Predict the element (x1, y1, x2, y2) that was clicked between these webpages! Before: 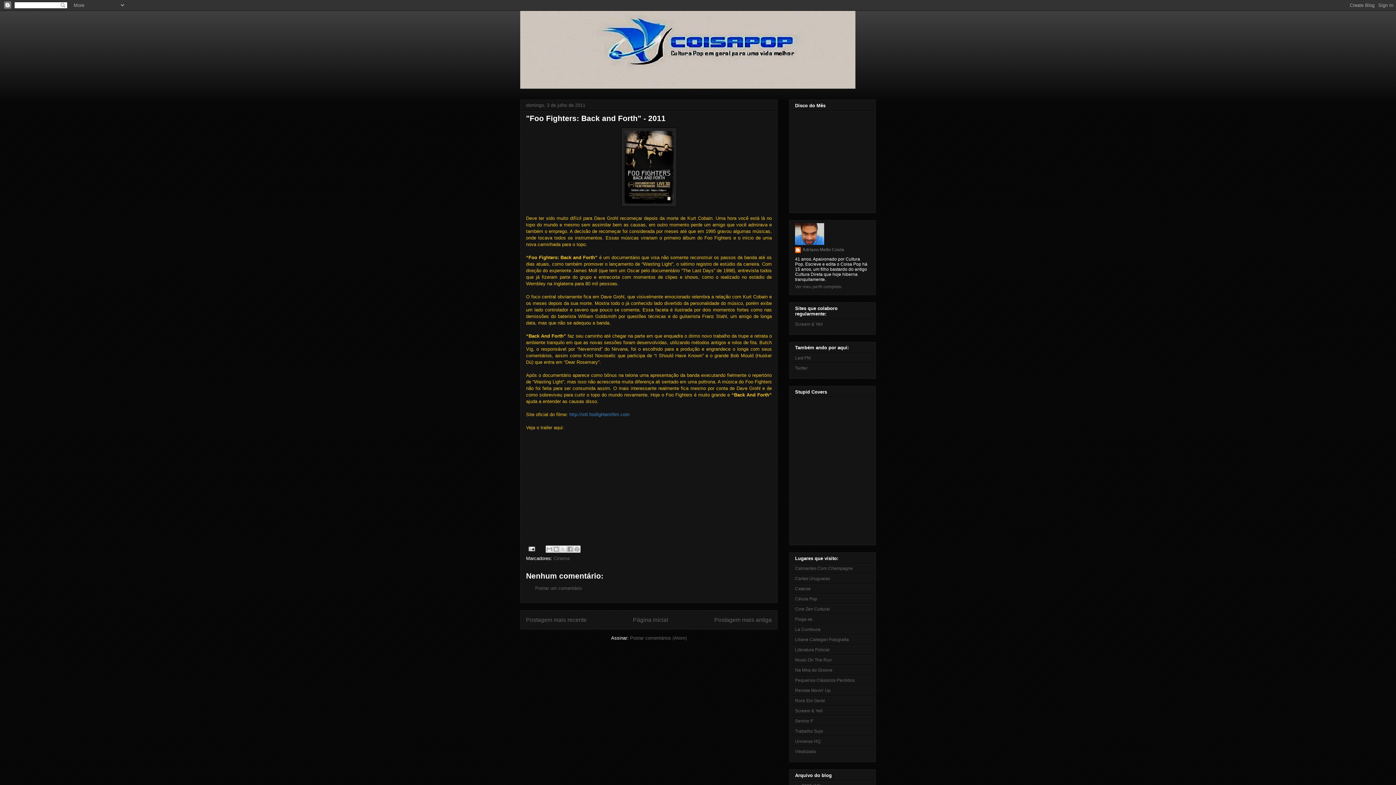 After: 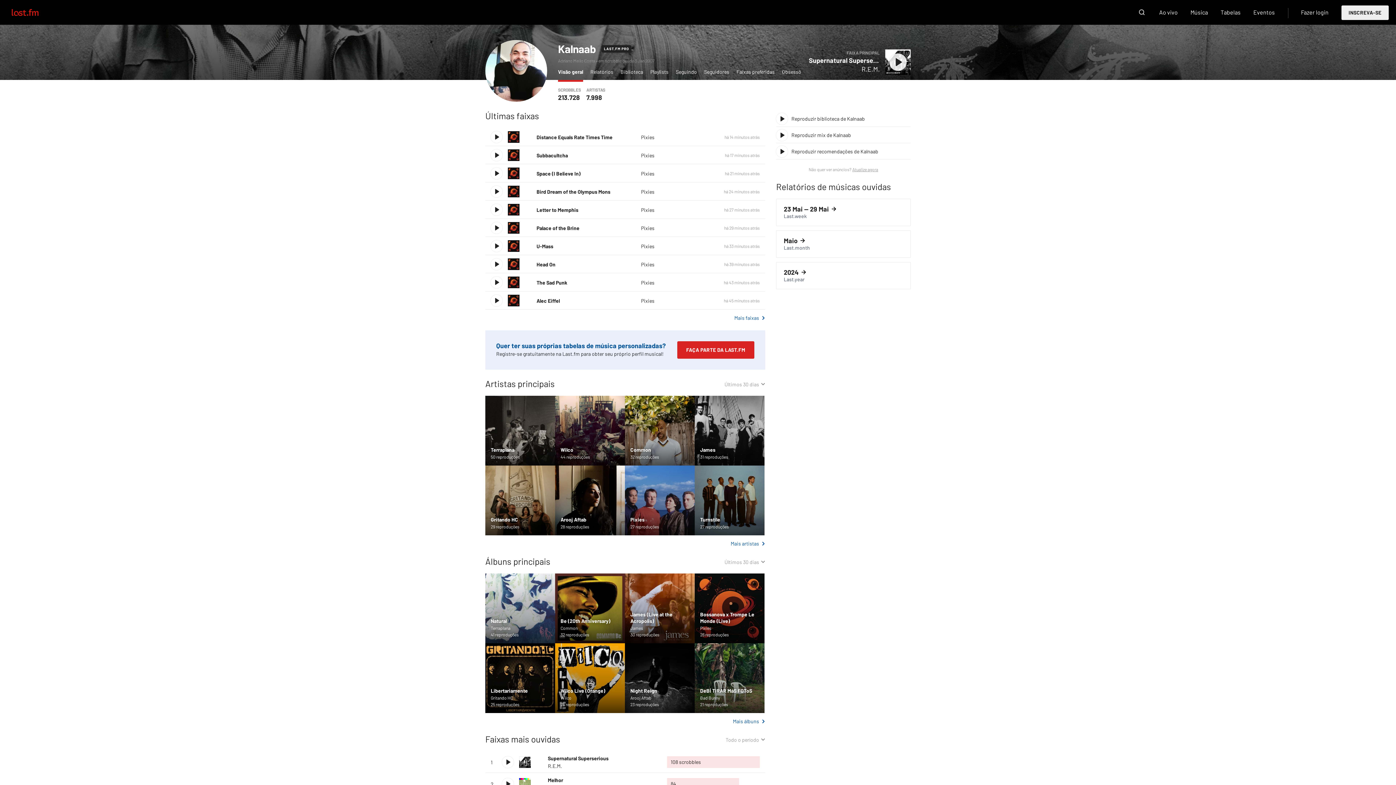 Action: bbox: (795, 355, 810, 360) label: Last FM